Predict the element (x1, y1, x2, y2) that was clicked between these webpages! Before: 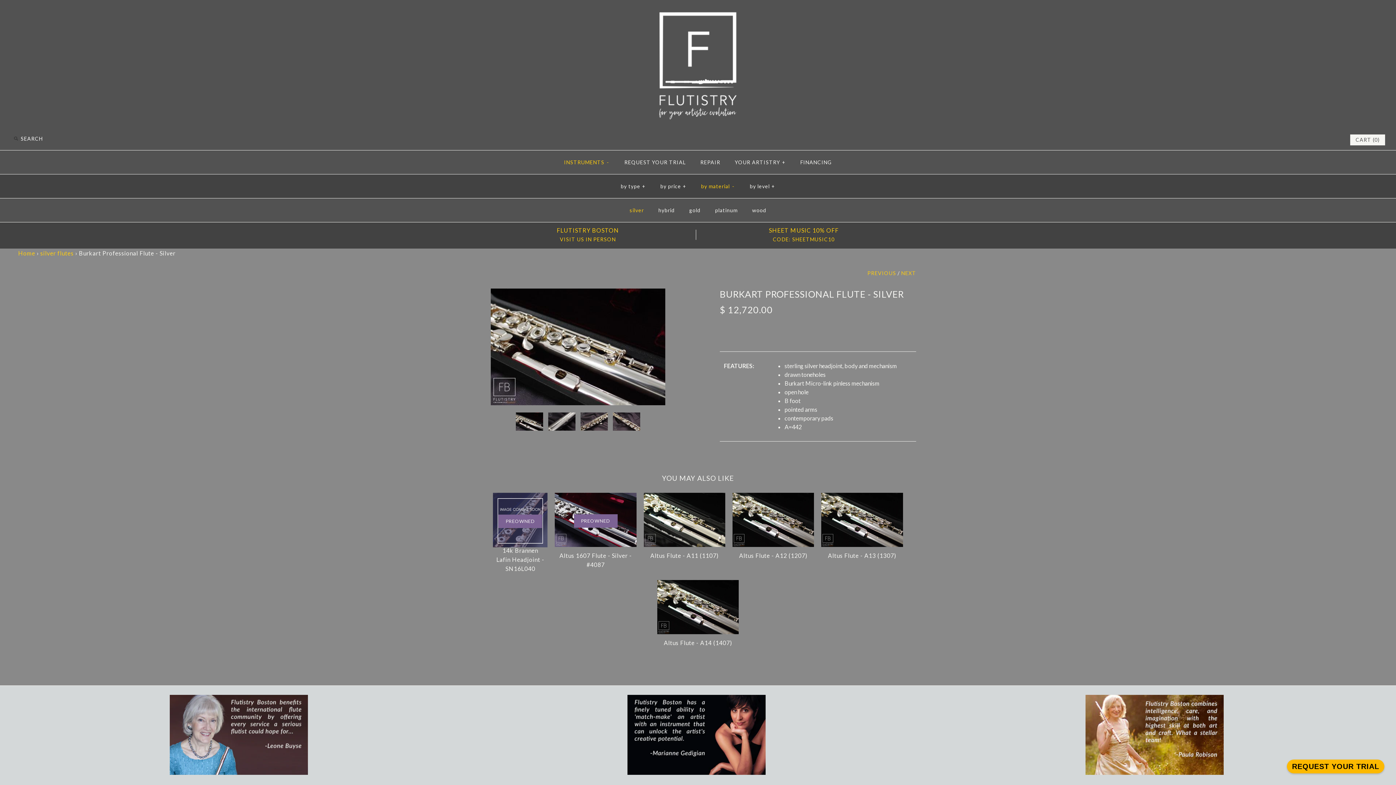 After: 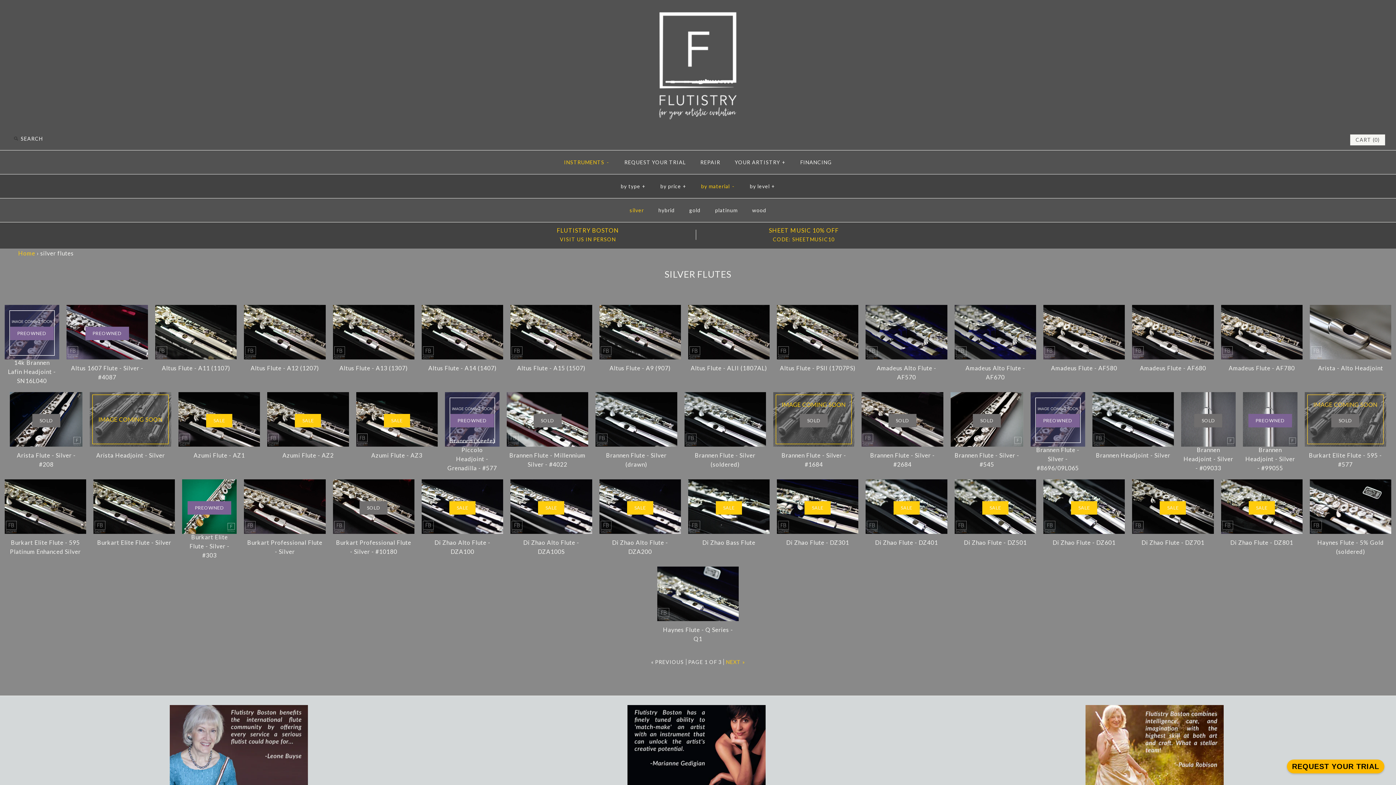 Action: label: silver bbox: (623, 200, 650, 220)